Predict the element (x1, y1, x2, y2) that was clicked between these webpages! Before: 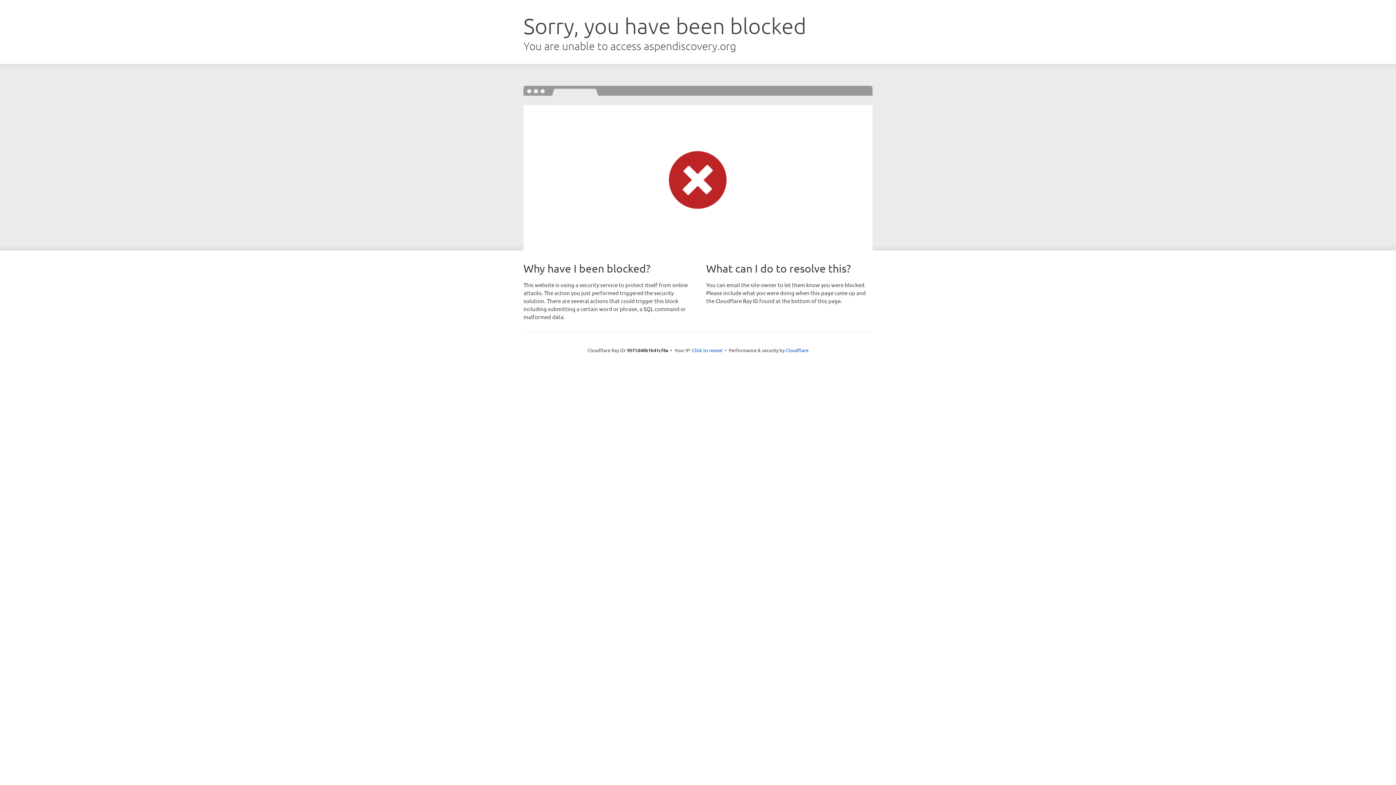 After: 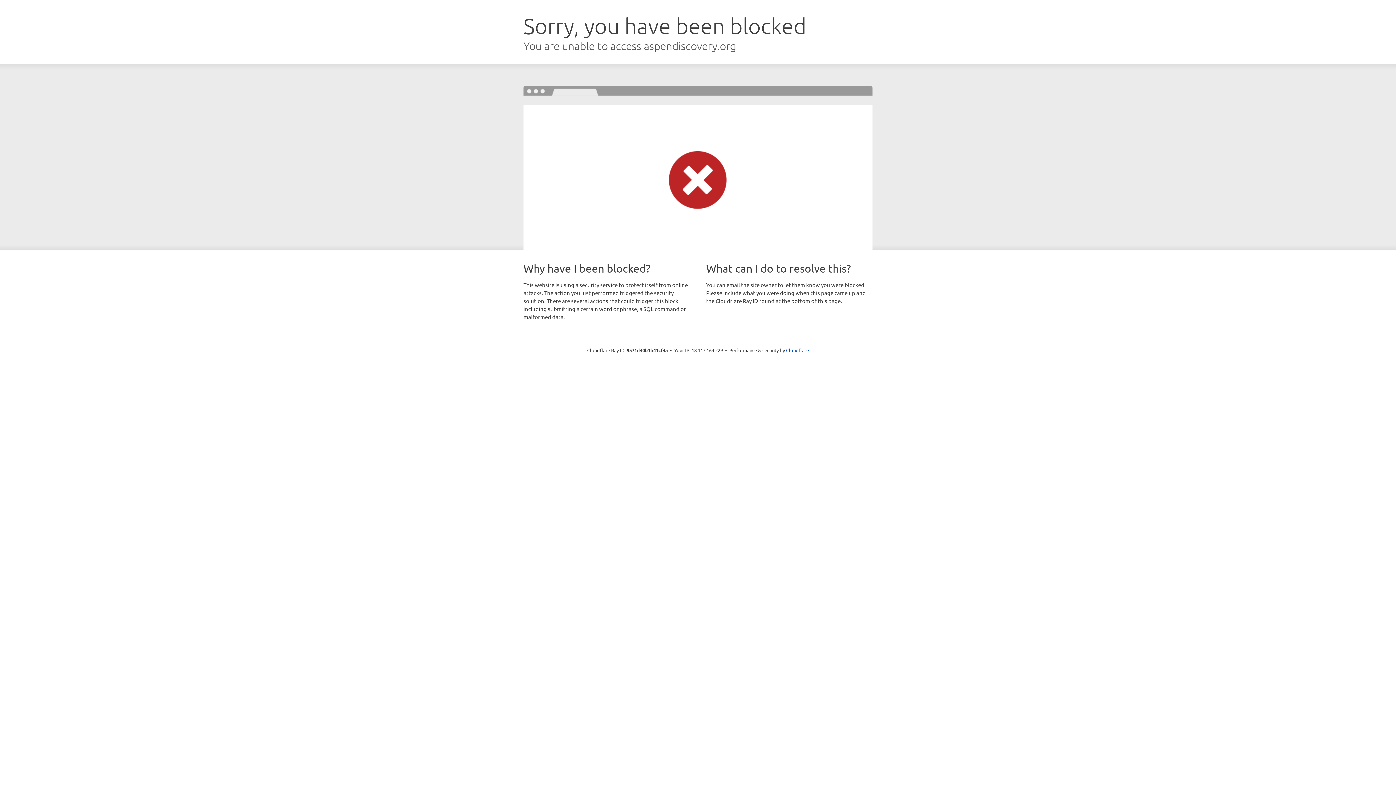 Action: label: Click to reveal bbox: (692, 346, 722, 353)